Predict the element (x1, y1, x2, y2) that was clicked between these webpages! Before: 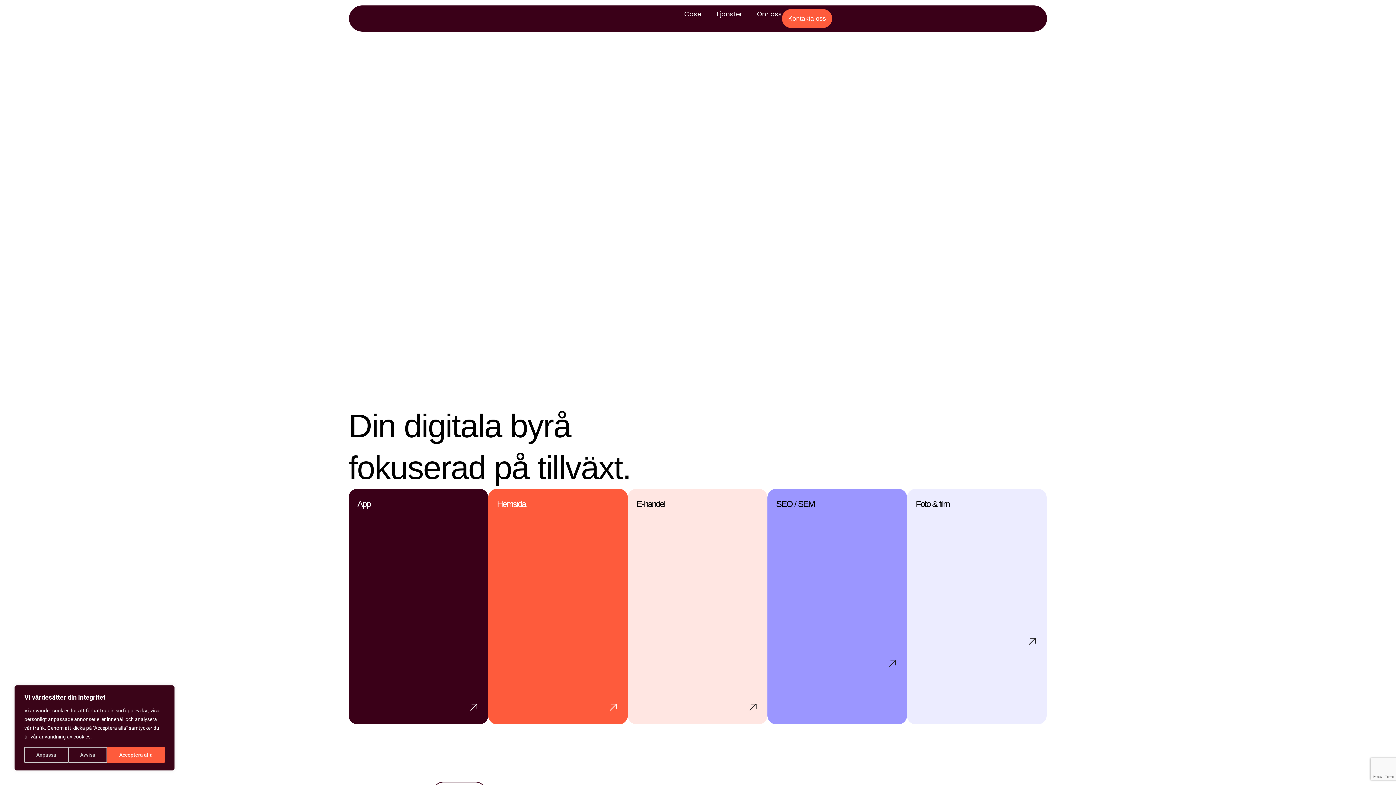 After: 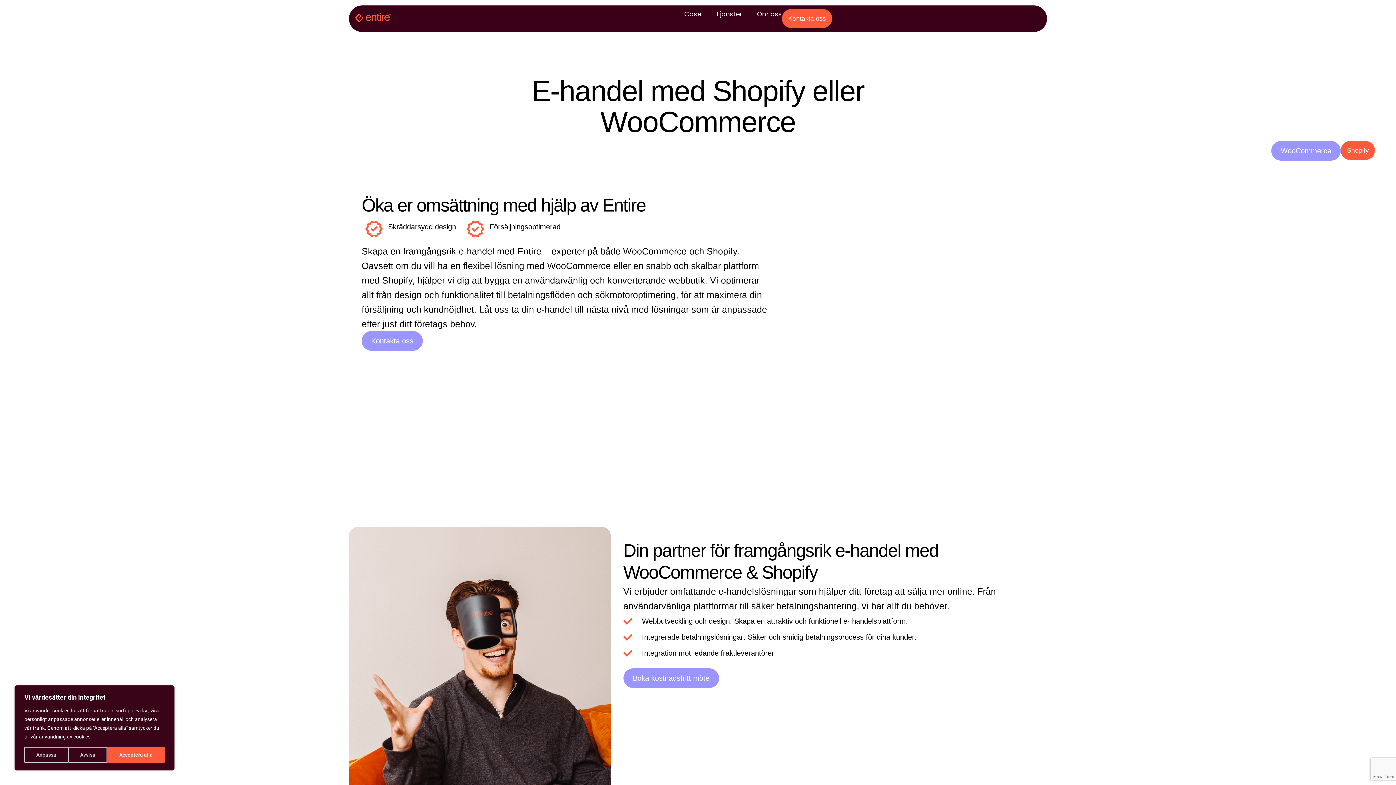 Action: bbox: (628, 489, 767, 724) label: E-handel

Vi erbjuder omfattande e handelslösningar som hjälper ditt företag att sälja mer online.